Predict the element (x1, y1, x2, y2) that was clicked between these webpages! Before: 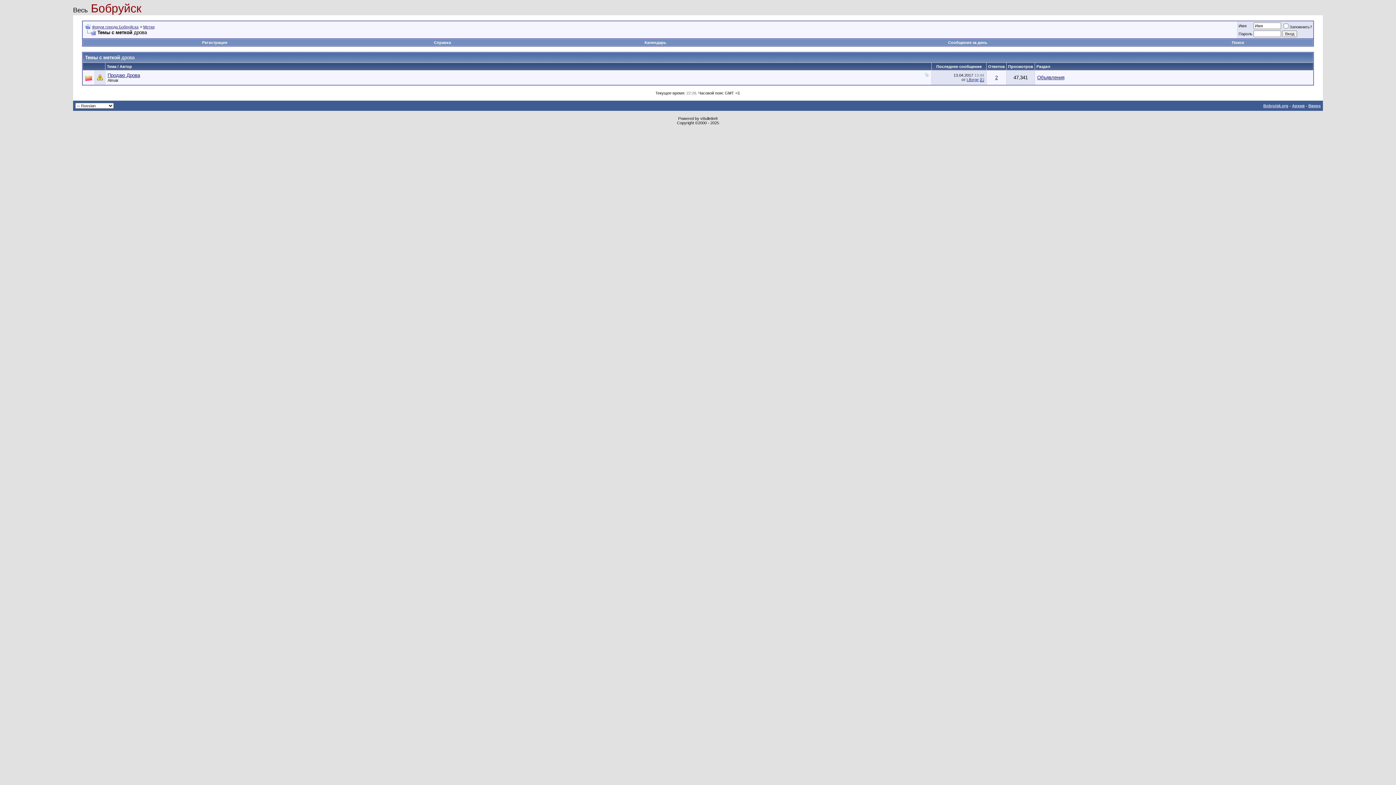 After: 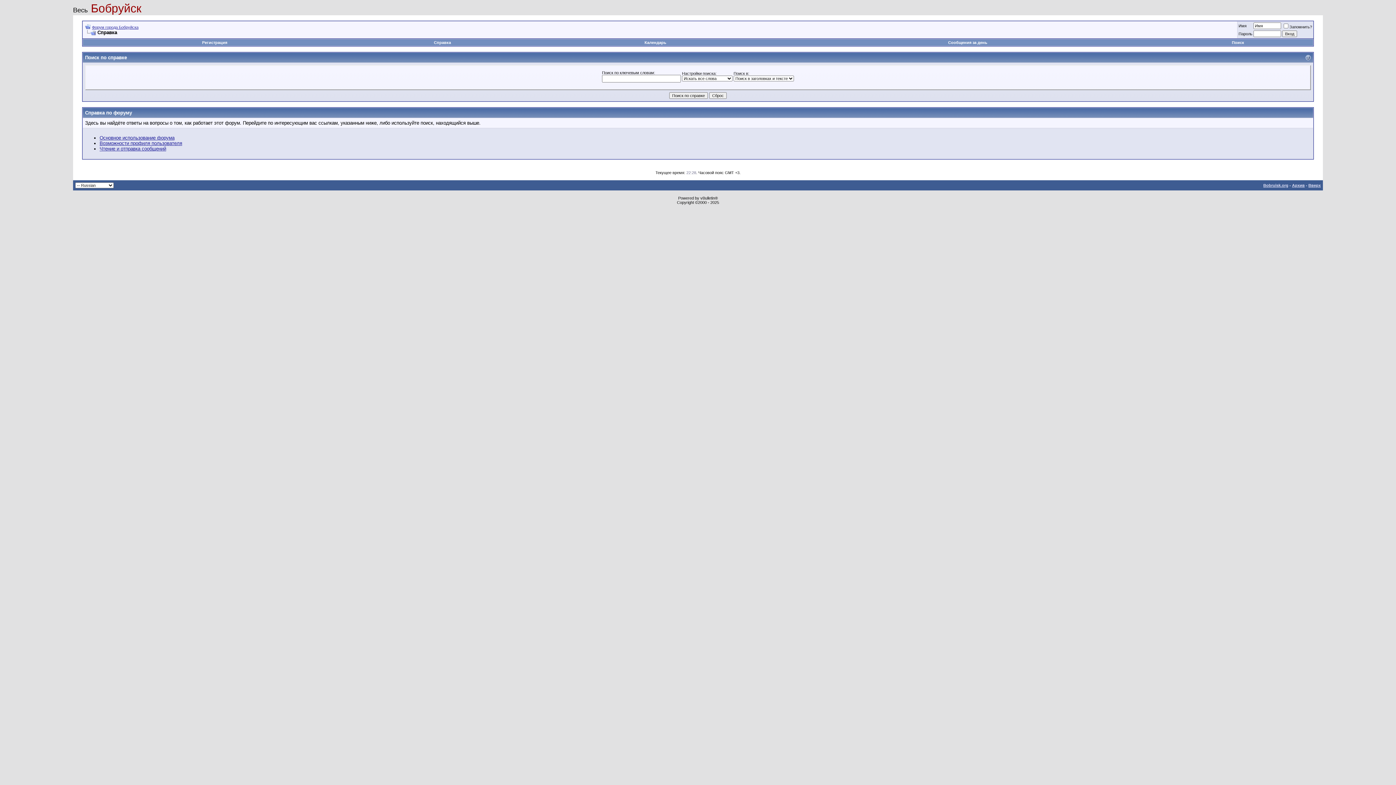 Action: label: Справка bbox: (434, 40, 451, 44)